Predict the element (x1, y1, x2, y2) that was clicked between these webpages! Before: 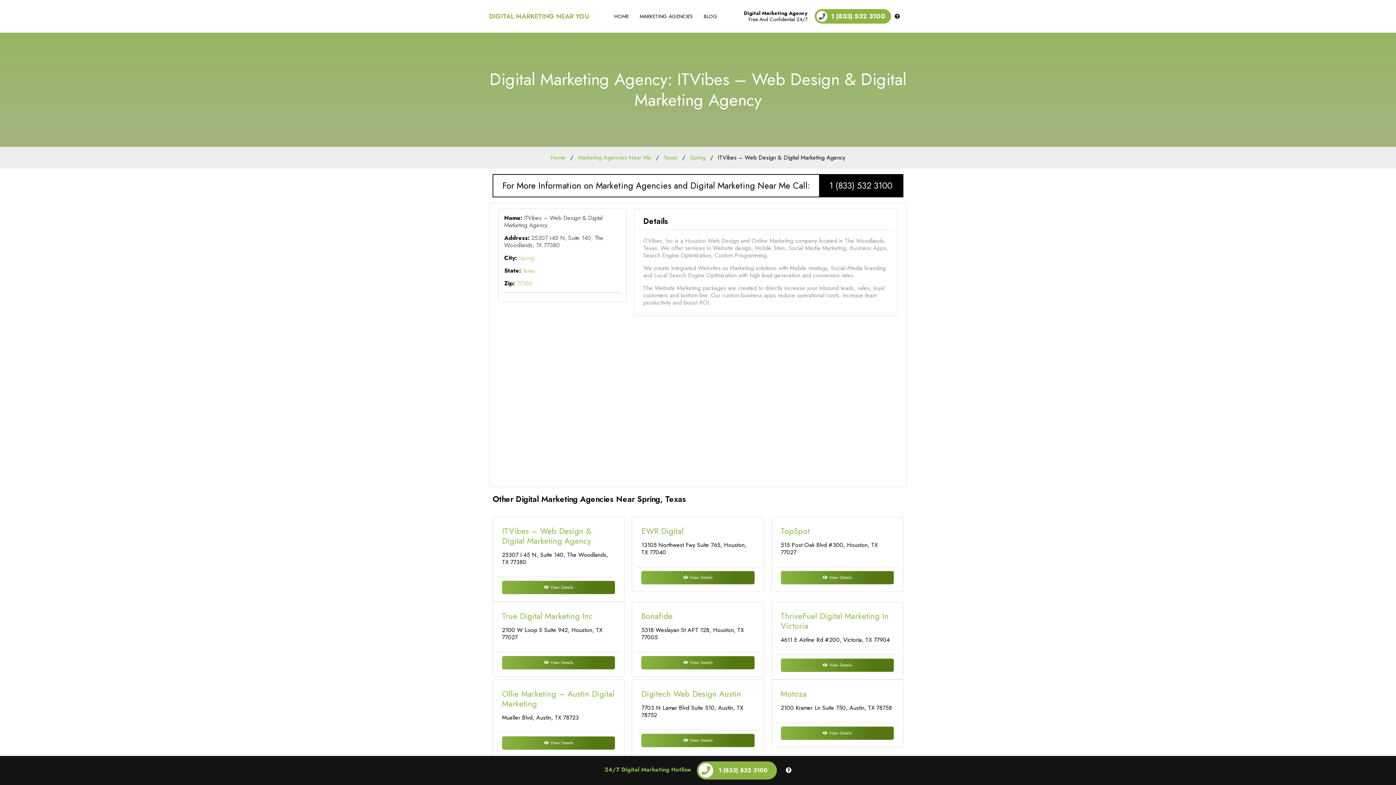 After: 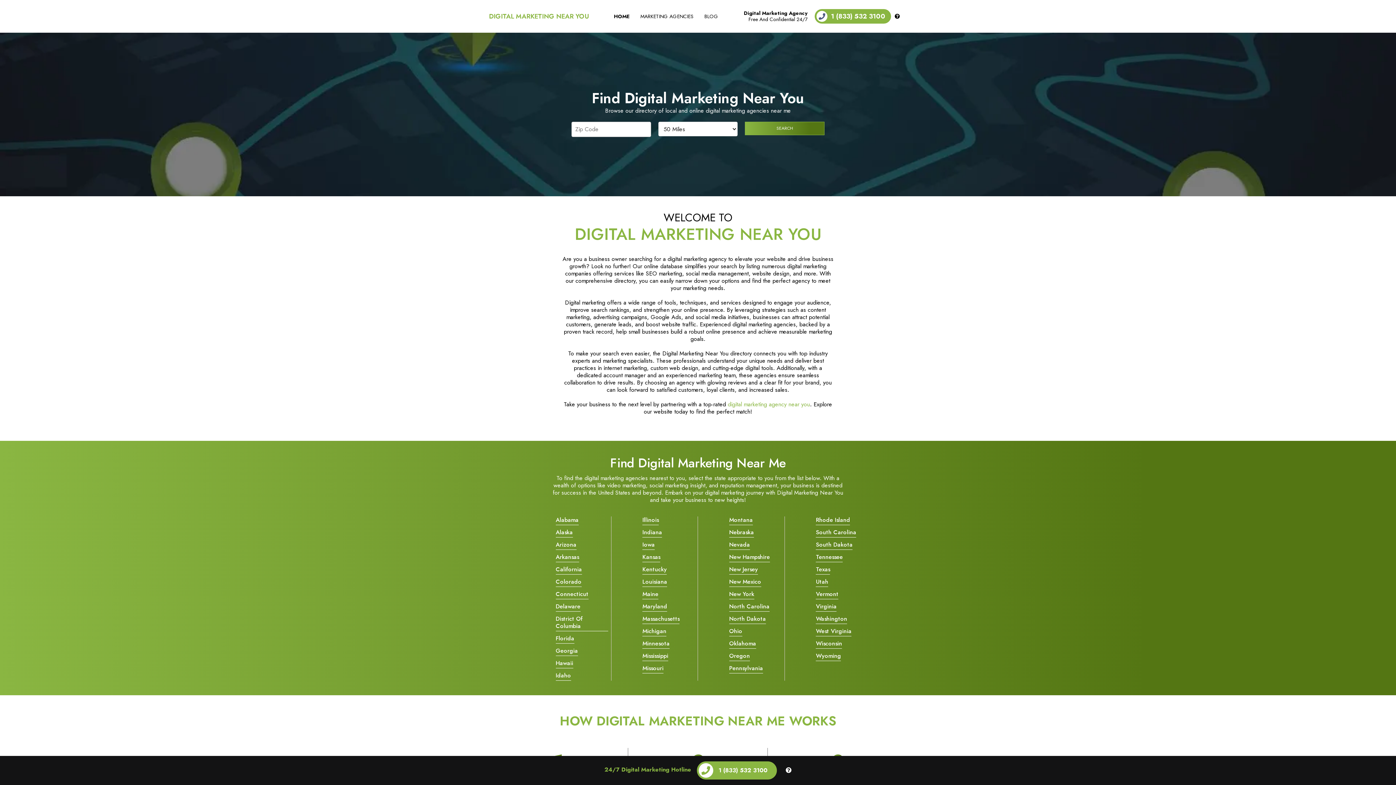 Action: bbox: (550, 153, 565, 161) label: Home